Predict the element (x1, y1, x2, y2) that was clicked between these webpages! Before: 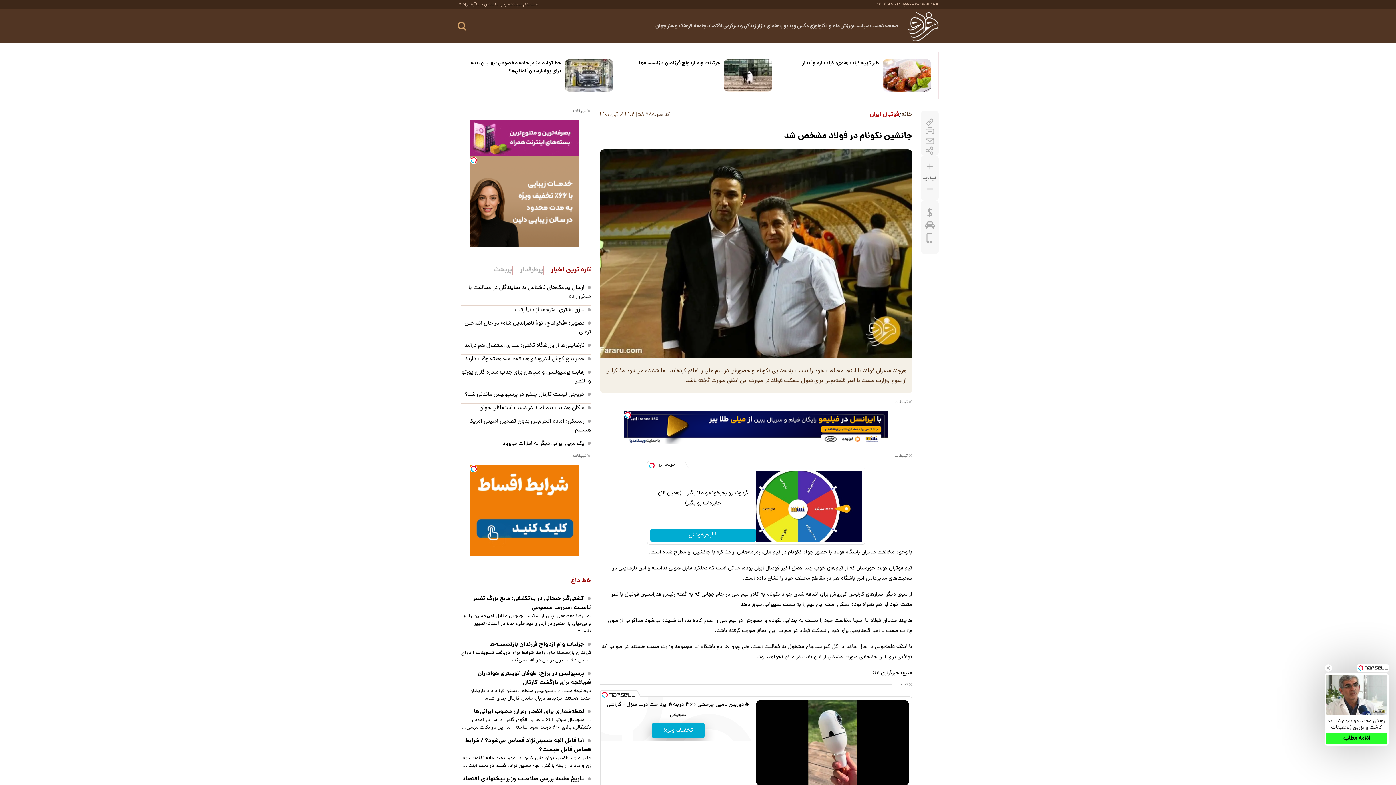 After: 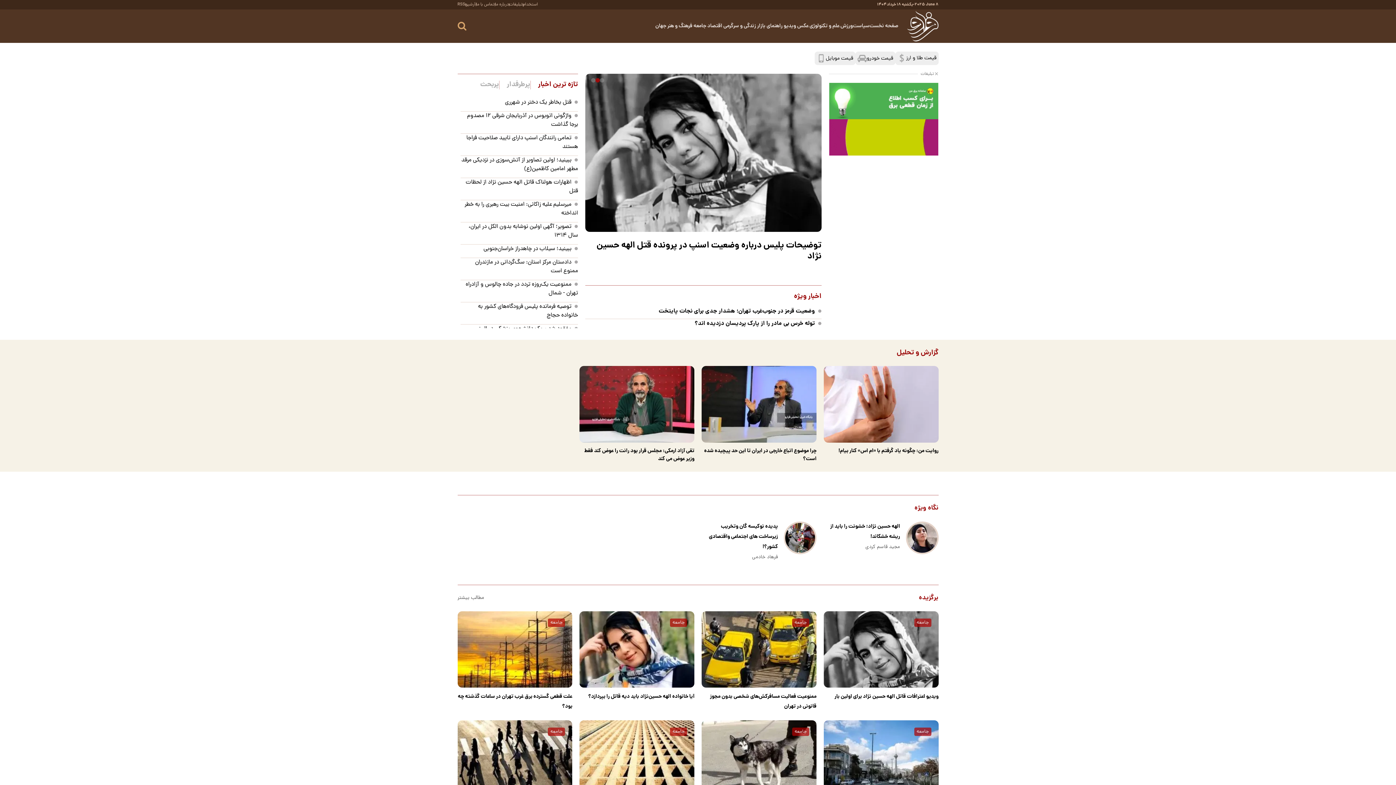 Action: bbox: (693, 22, 707, 30) label:  جامعه